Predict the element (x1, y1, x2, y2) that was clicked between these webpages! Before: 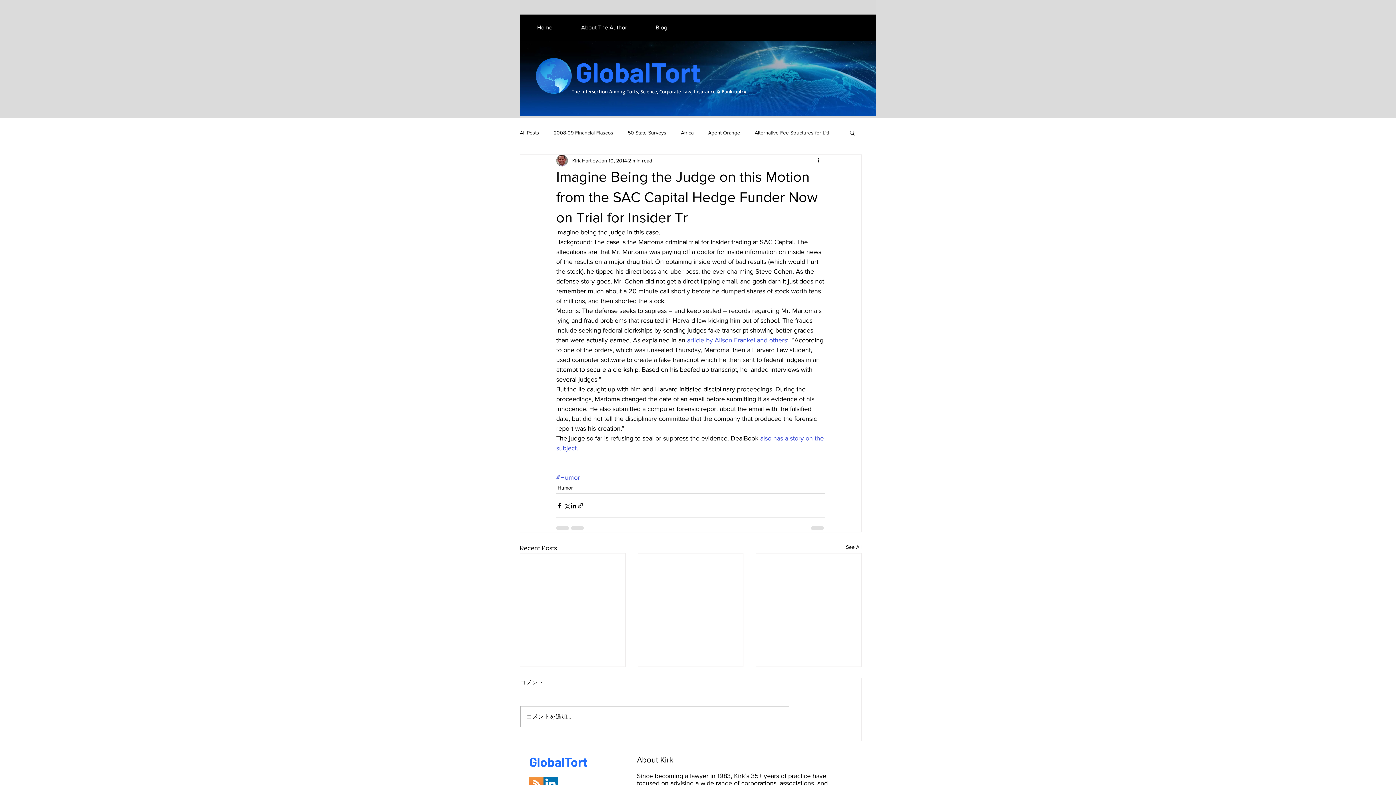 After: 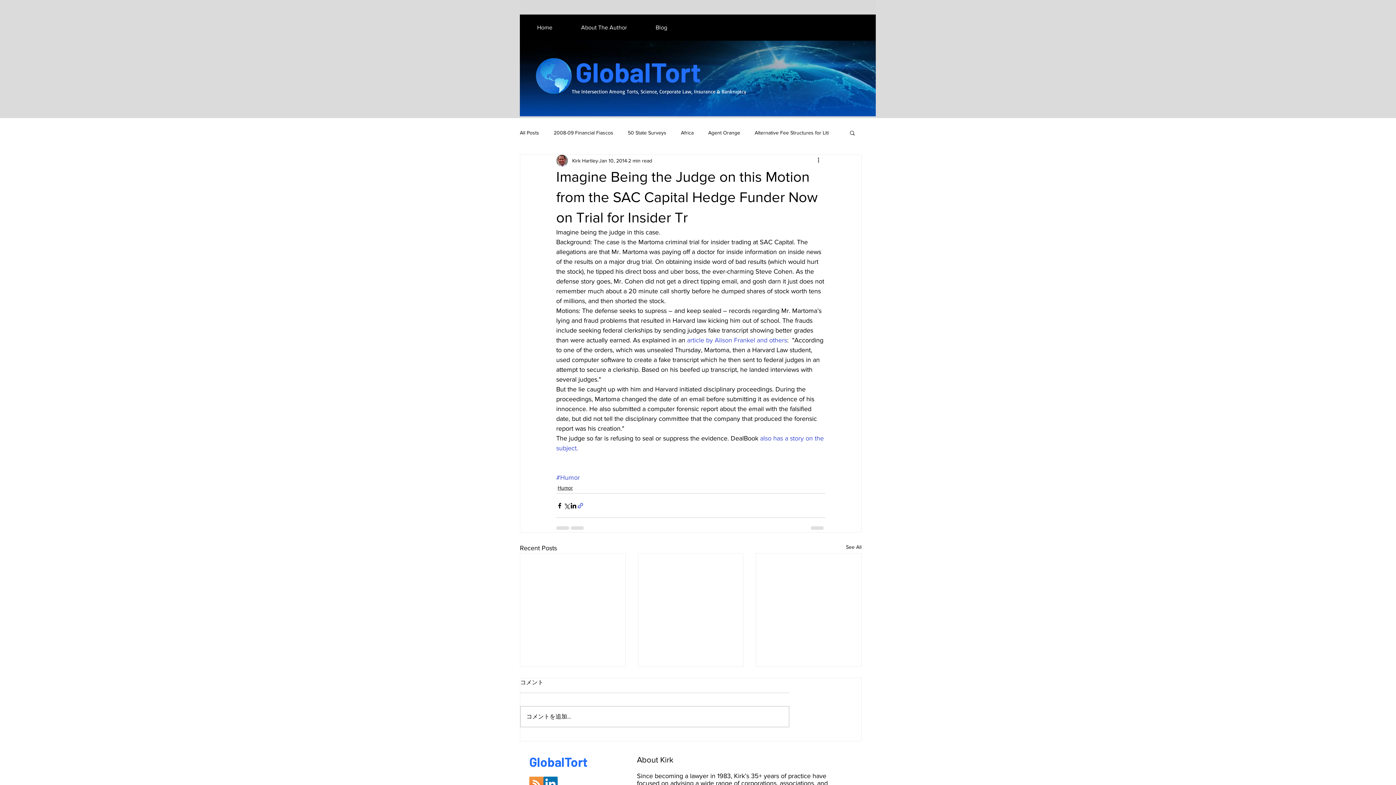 Action: bbox: (577, 502, 584, 509) label: Share via link